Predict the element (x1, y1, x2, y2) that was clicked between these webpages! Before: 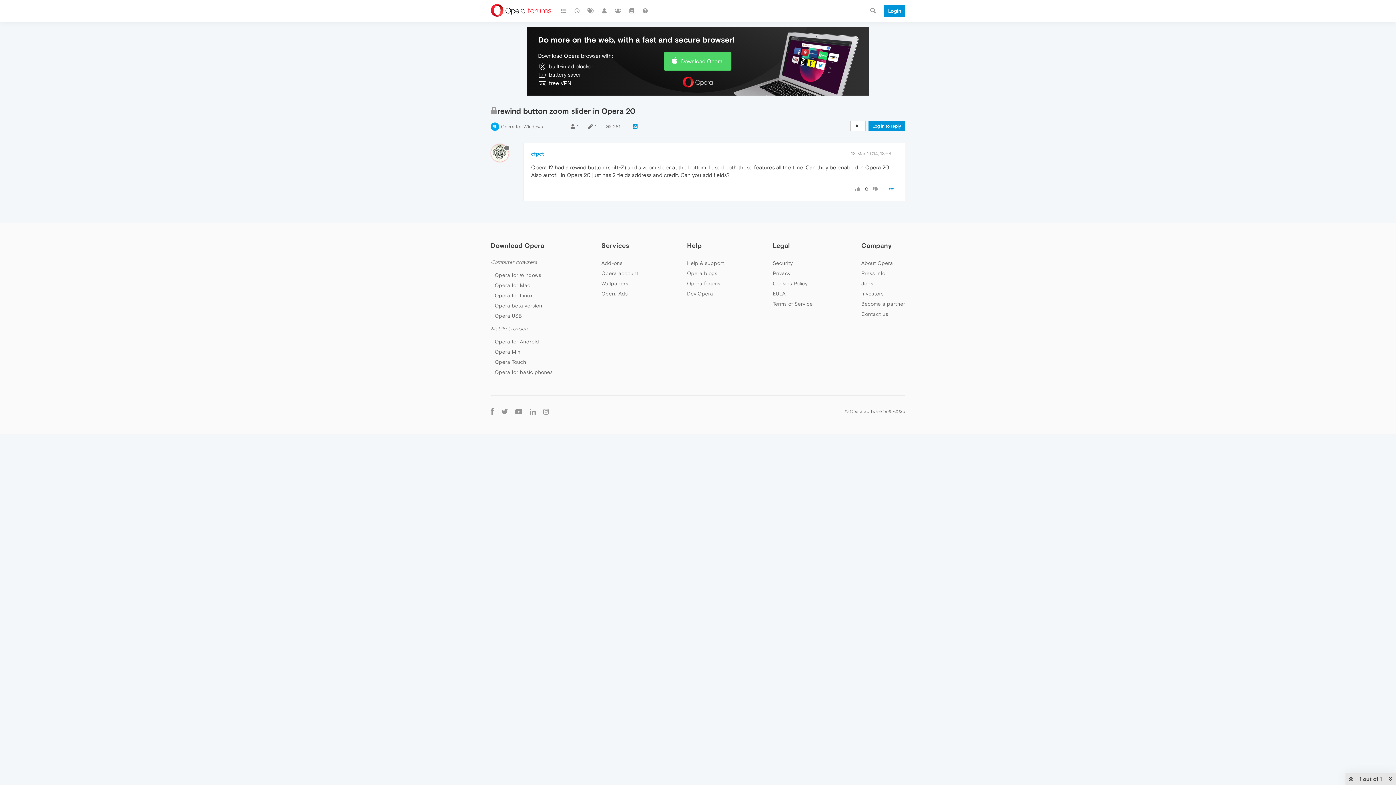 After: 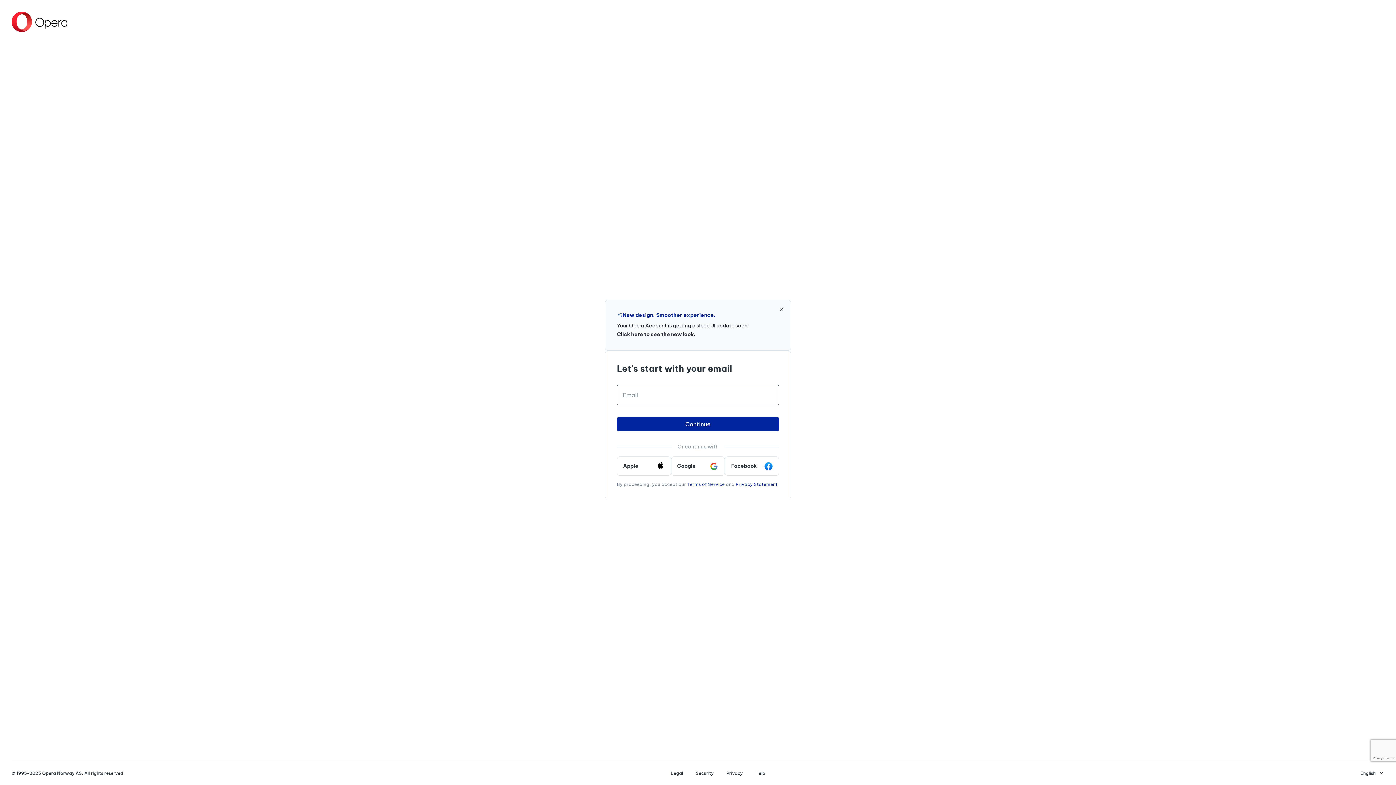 Action: label: Log in to reply bbox: (868, 121, 905, 131)